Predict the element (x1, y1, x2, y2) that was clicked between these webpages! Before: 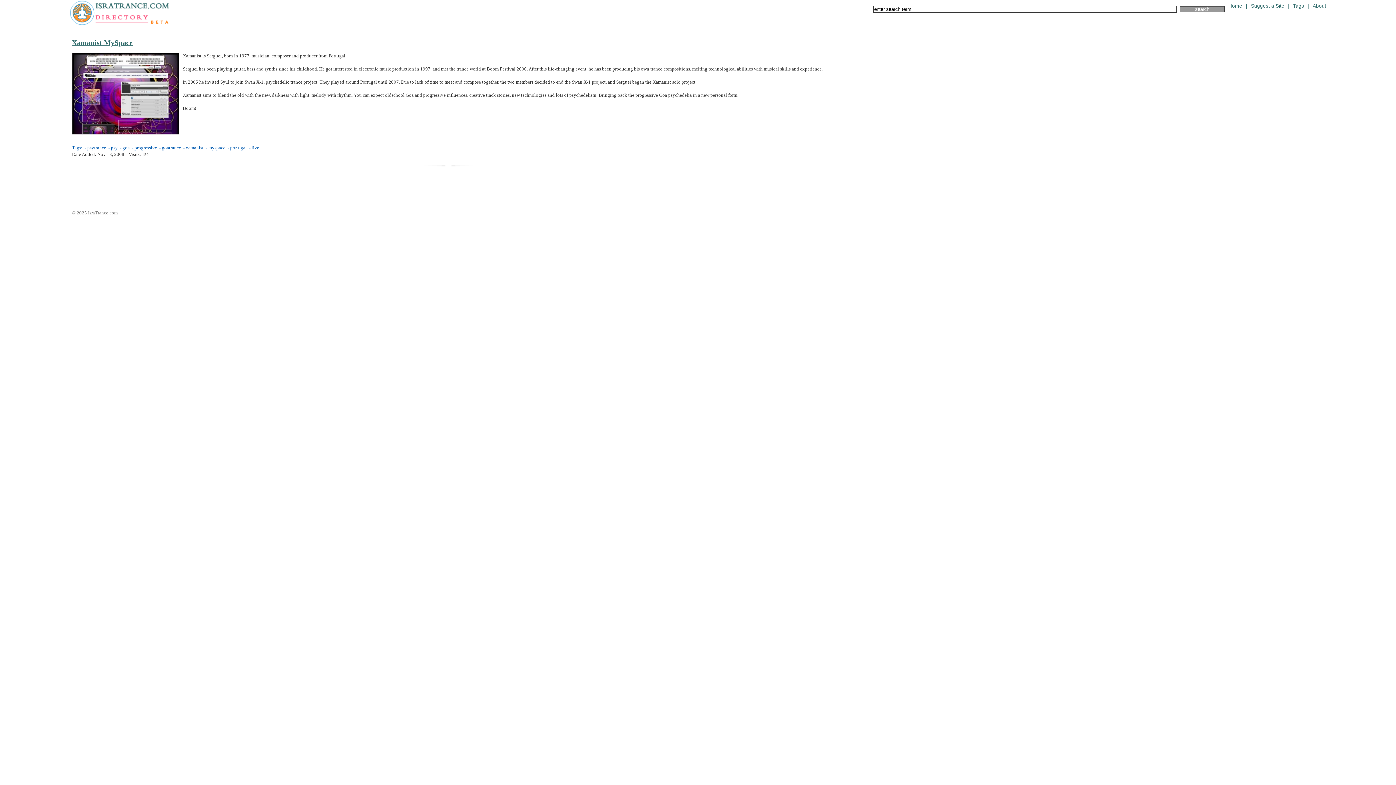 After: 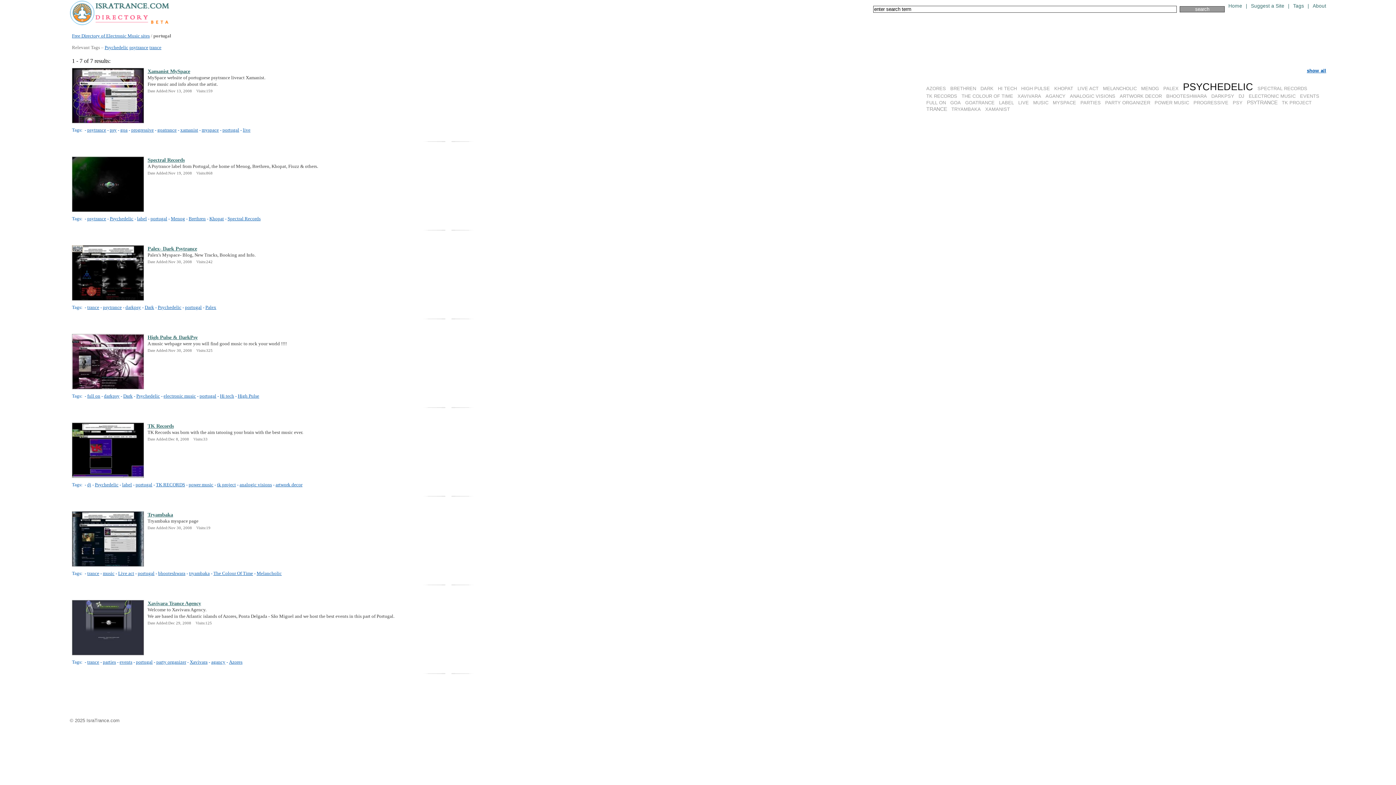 Action: bbox: (230, 145, 246, 150) label: portugal